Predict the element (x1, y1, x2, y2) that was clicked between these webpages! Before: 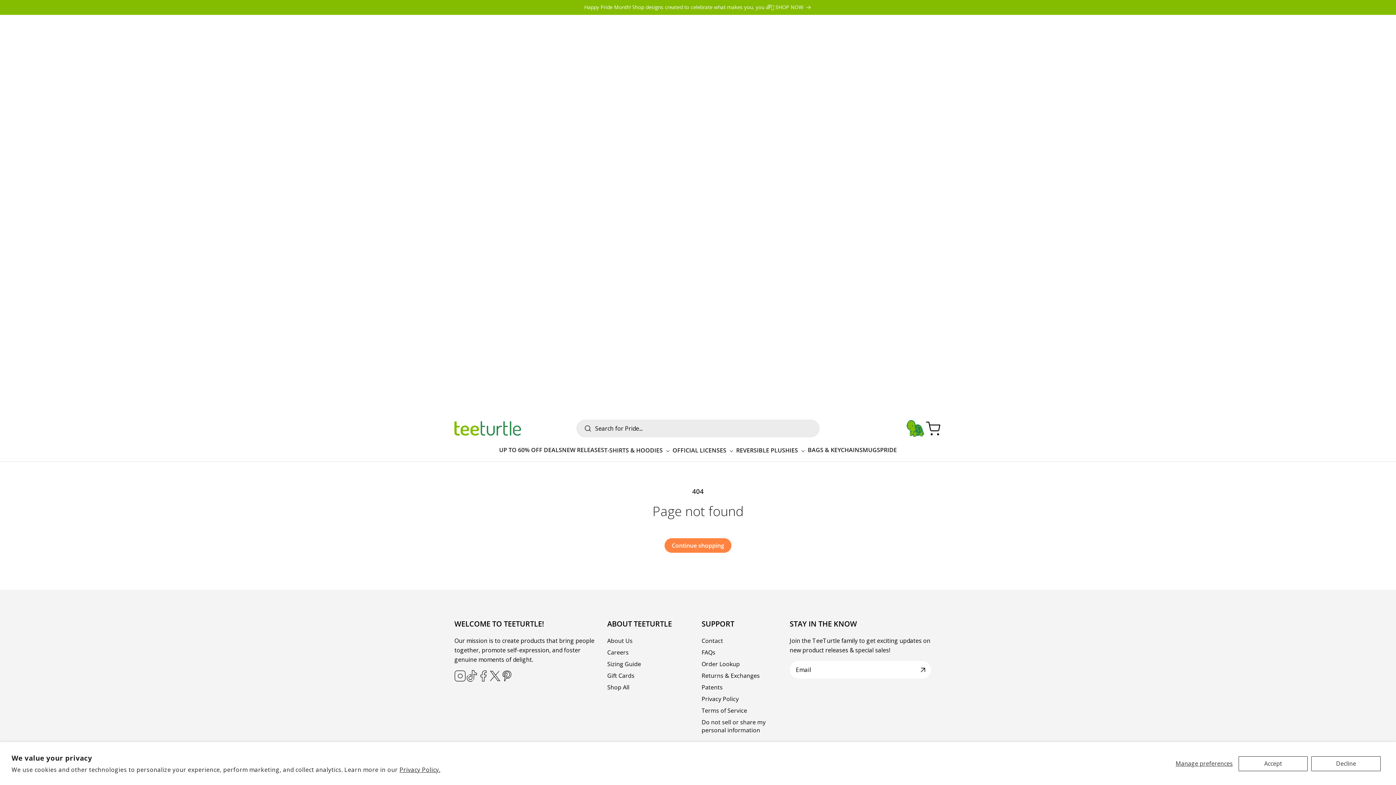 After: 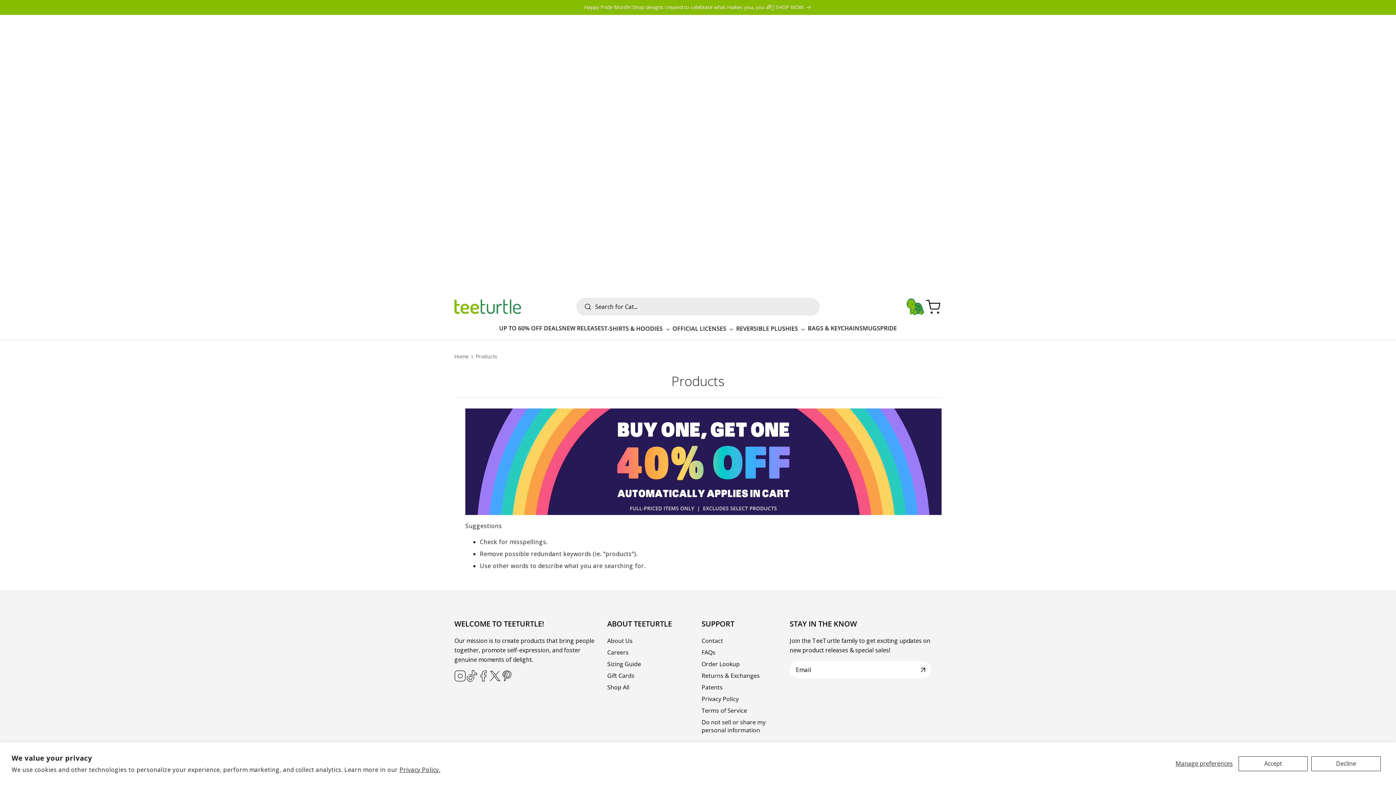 Action: label: Continue shopping bbox: (664, 538, 731, 553)